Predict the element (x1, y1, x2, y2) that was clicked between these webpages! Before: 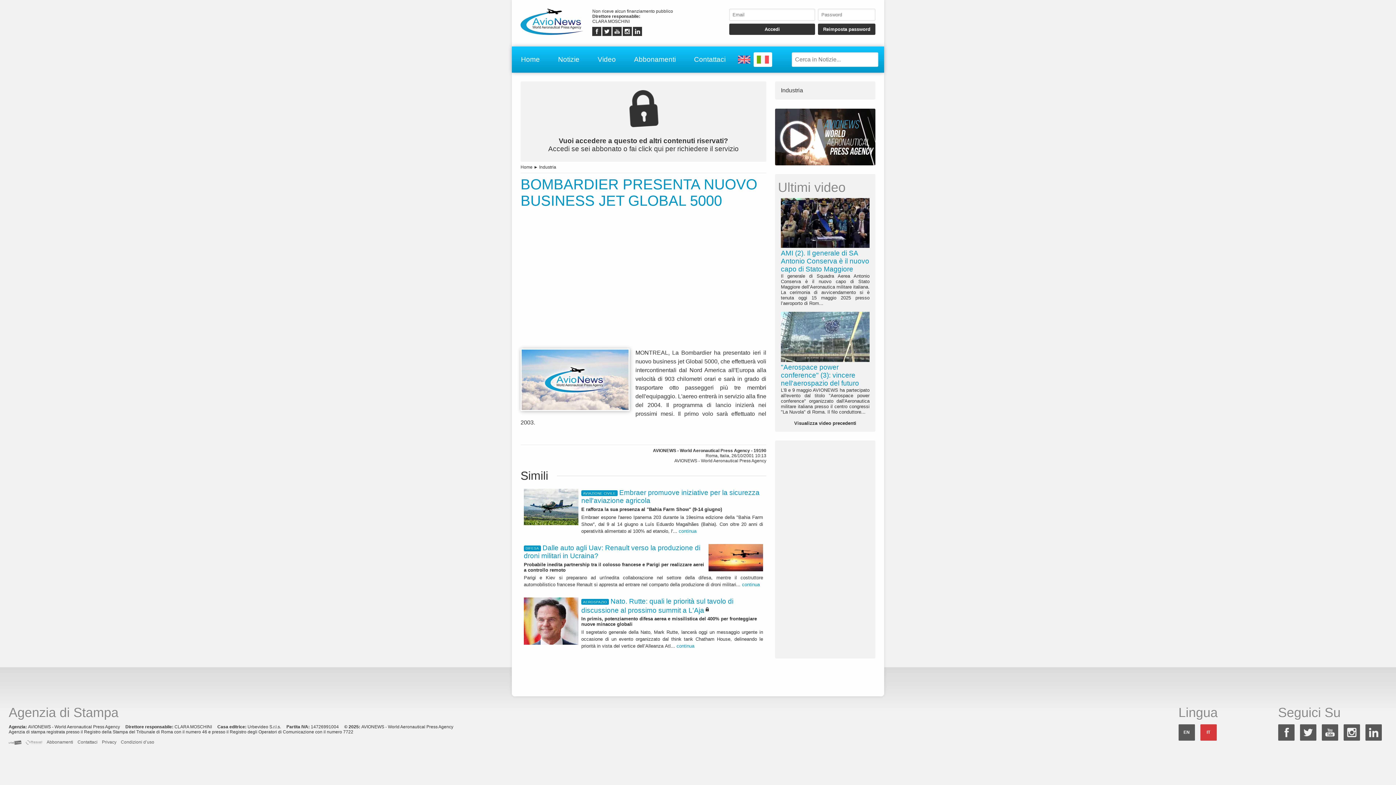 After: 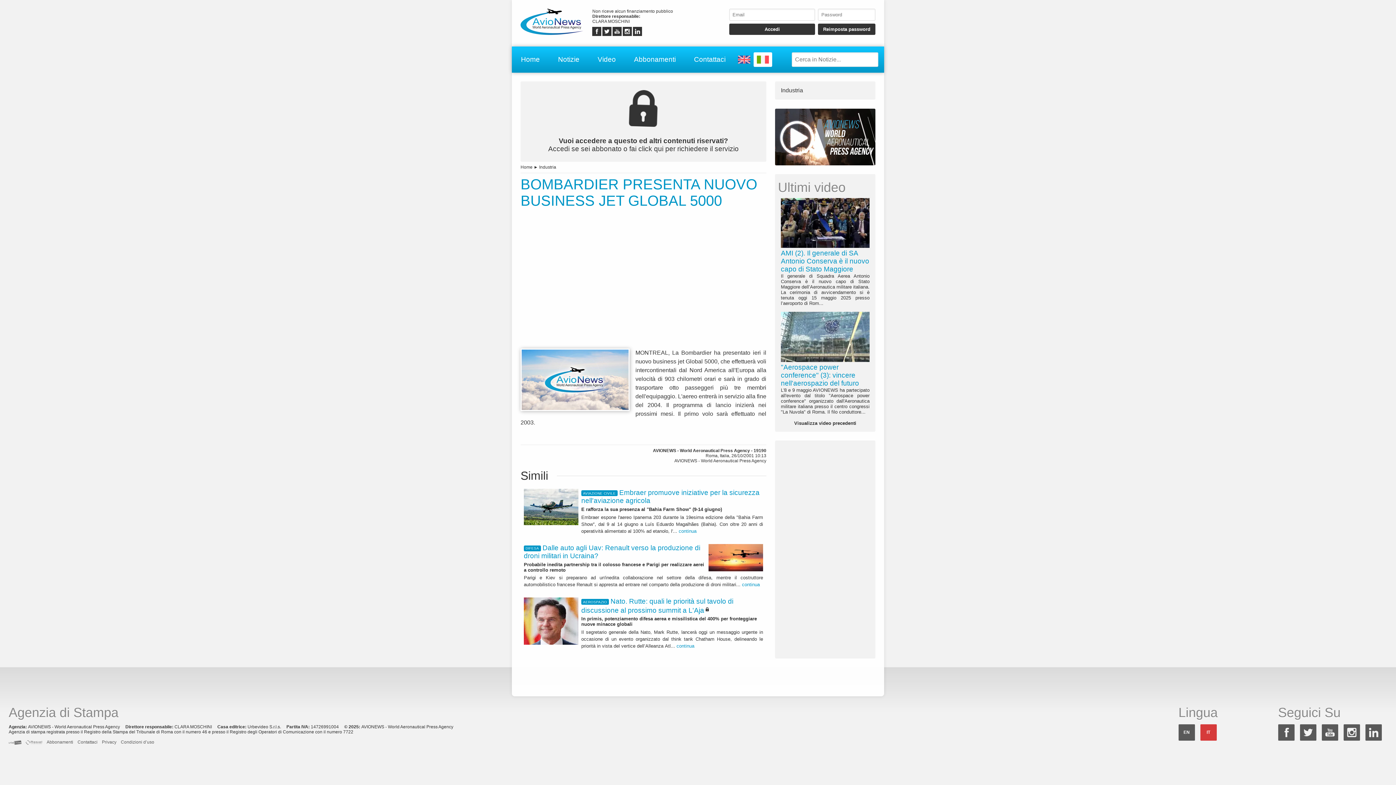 Action: bbox: (25, 739, 42, 745)